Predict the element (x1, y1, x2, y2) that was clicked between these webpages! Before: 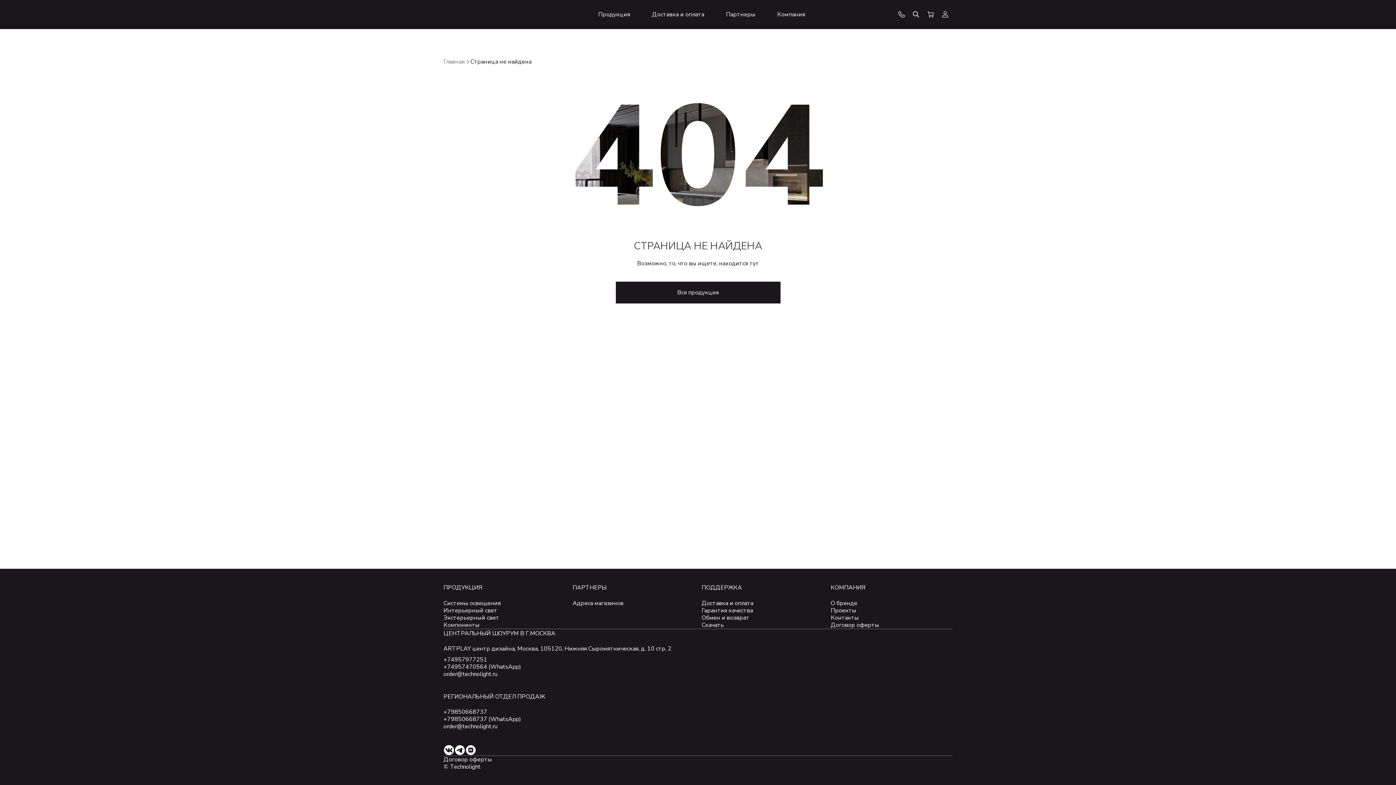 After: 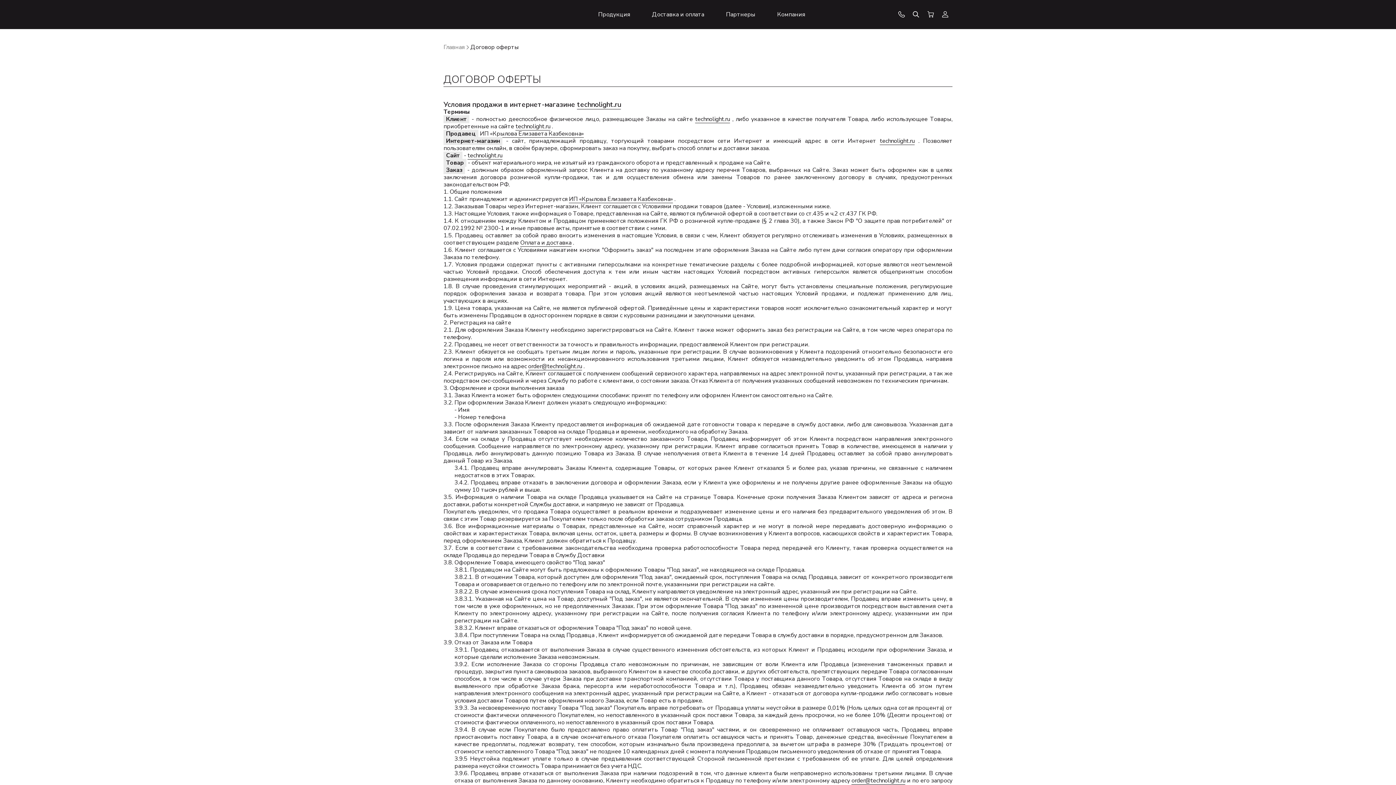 Action: label: Договор оферты bbox: (830, 621, 879, 629)